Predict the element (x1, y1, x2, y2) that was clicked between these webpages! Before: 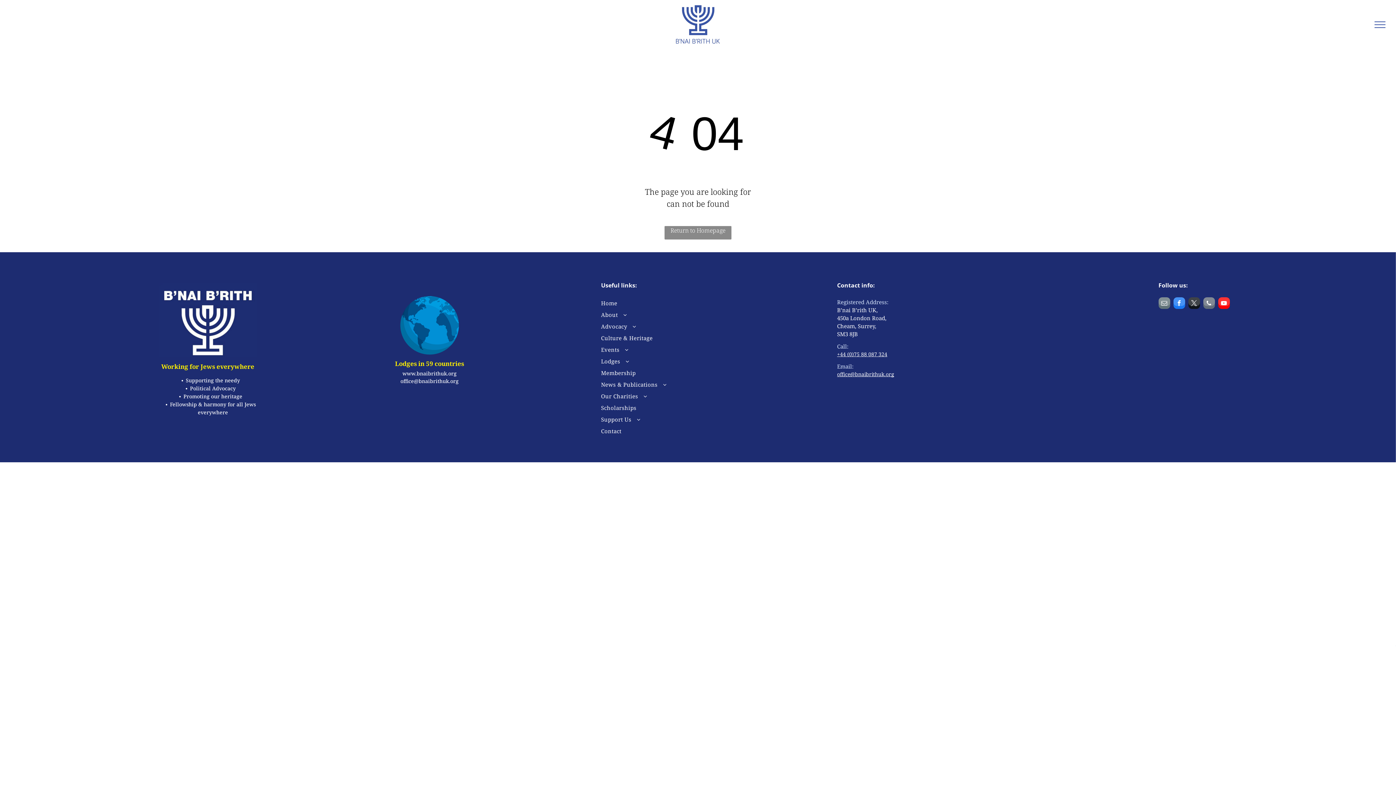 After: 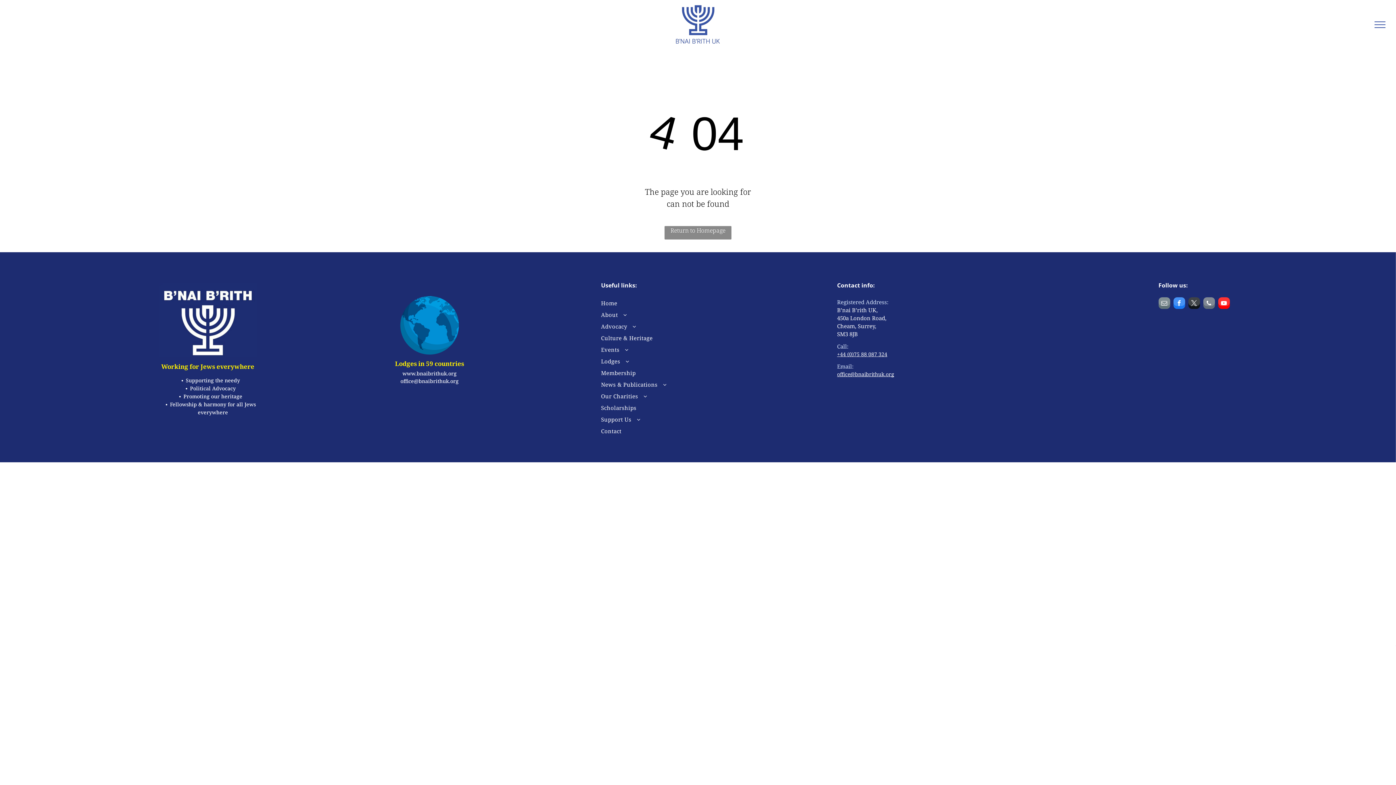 Action: label: phone bbox: (1203, 297, 1215, 310)